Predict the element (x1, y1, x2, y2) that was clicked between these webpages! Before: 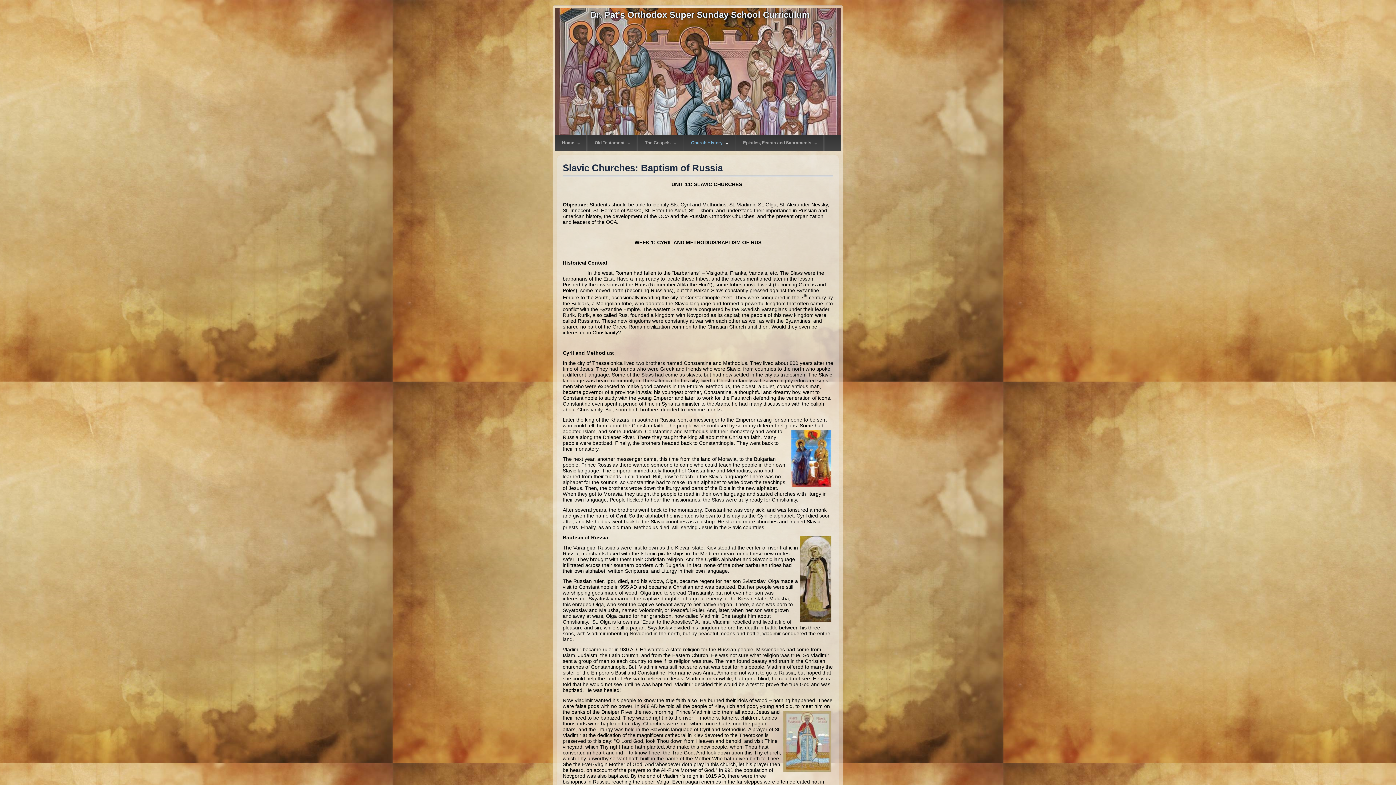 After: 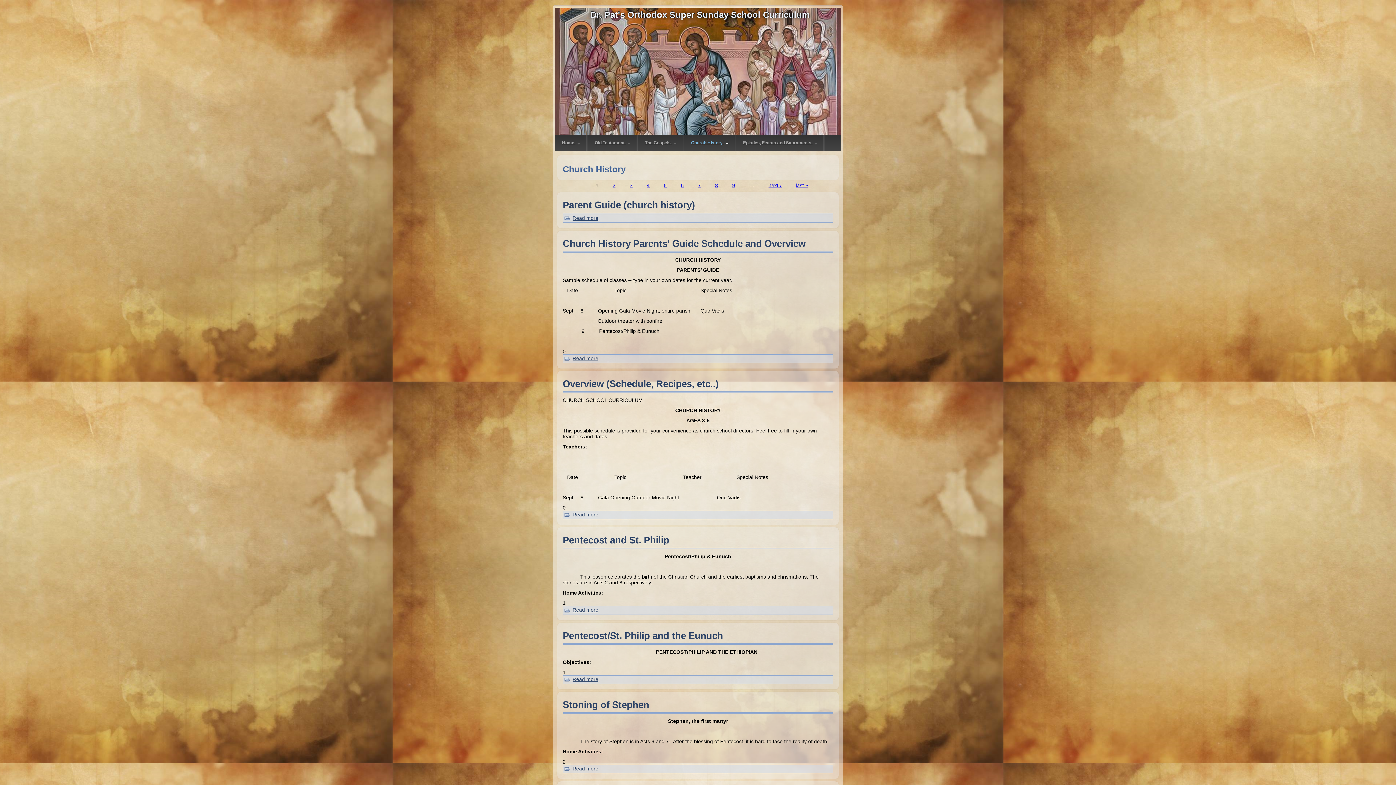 Action: label: Church History  bbox: (684, 134, 736, 150)